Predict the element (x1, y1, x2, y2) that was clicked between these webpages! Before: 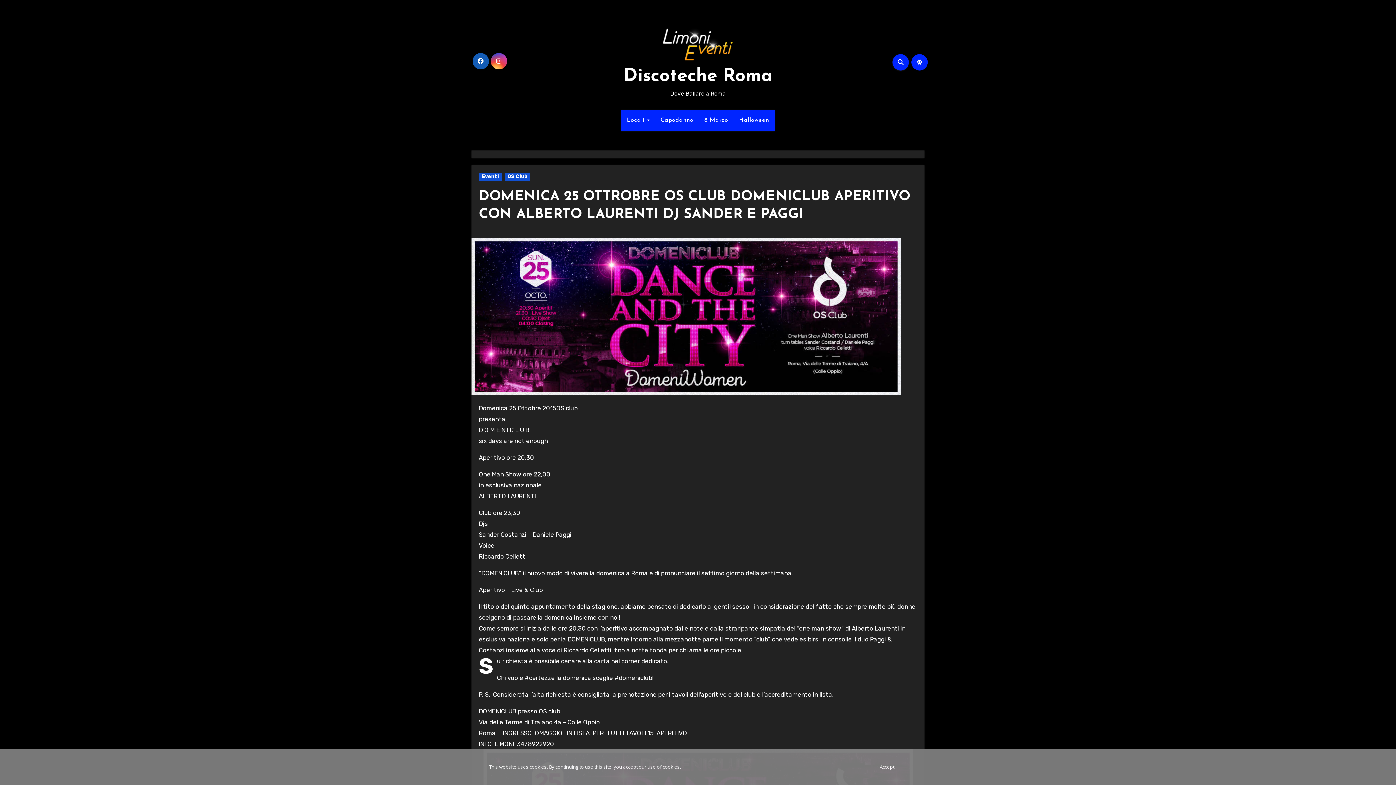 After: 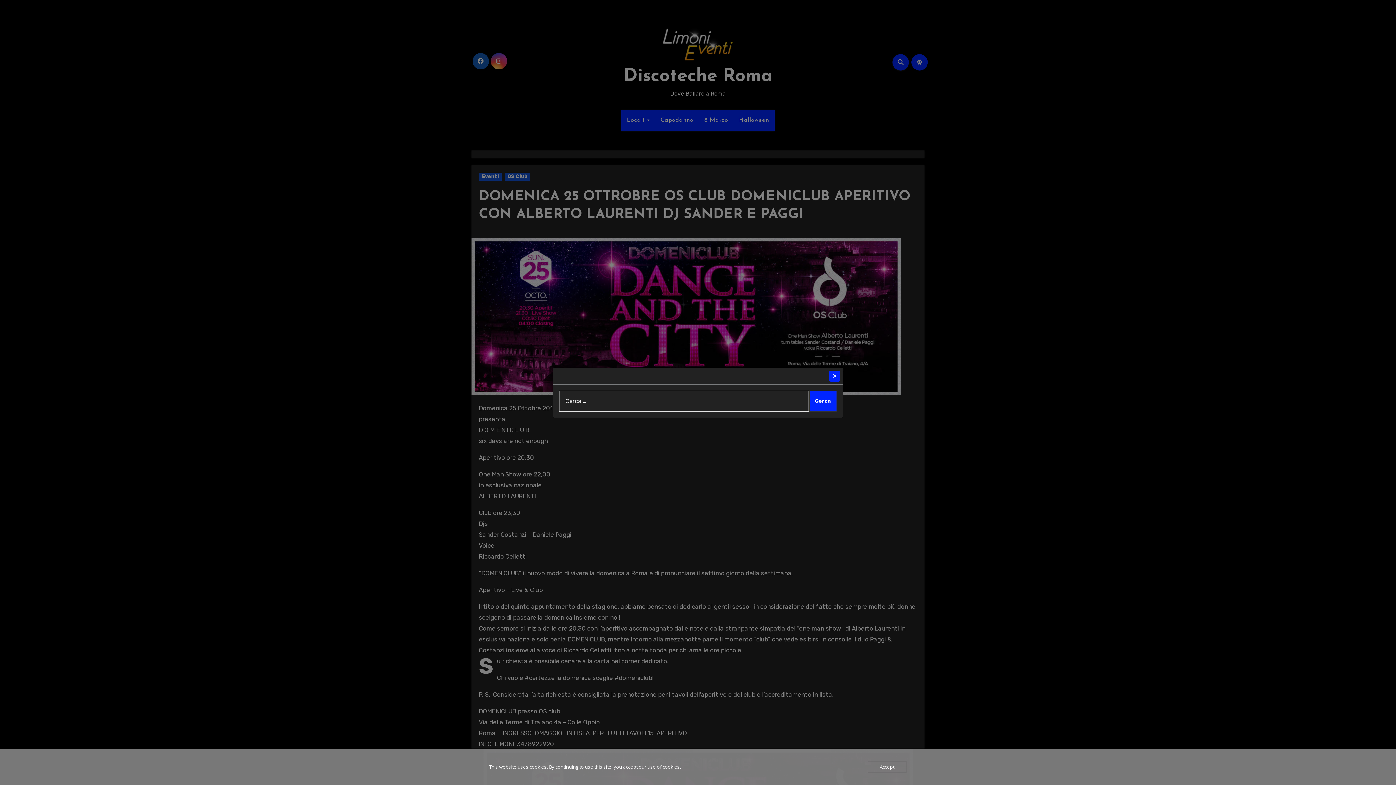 Action: bbox: (892, 54, 909, 70)